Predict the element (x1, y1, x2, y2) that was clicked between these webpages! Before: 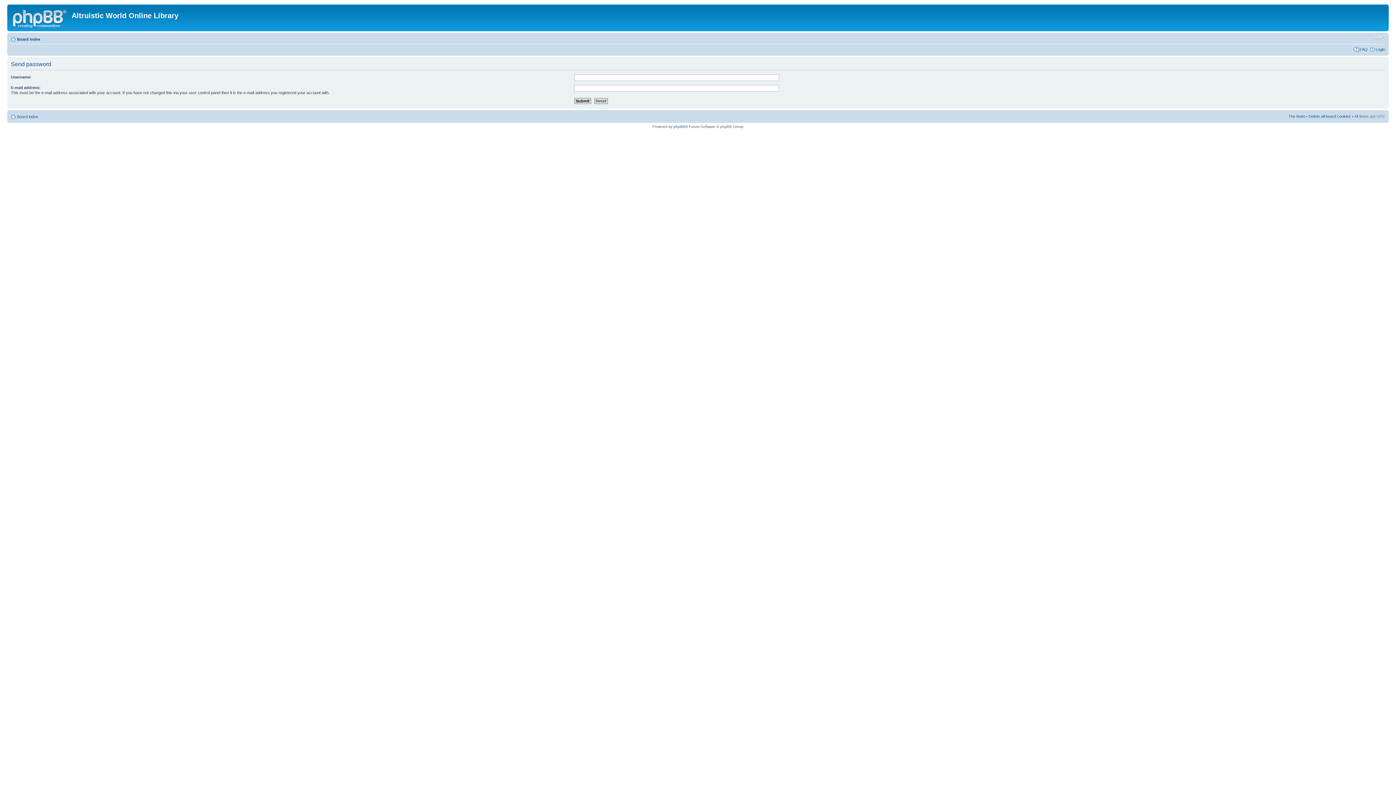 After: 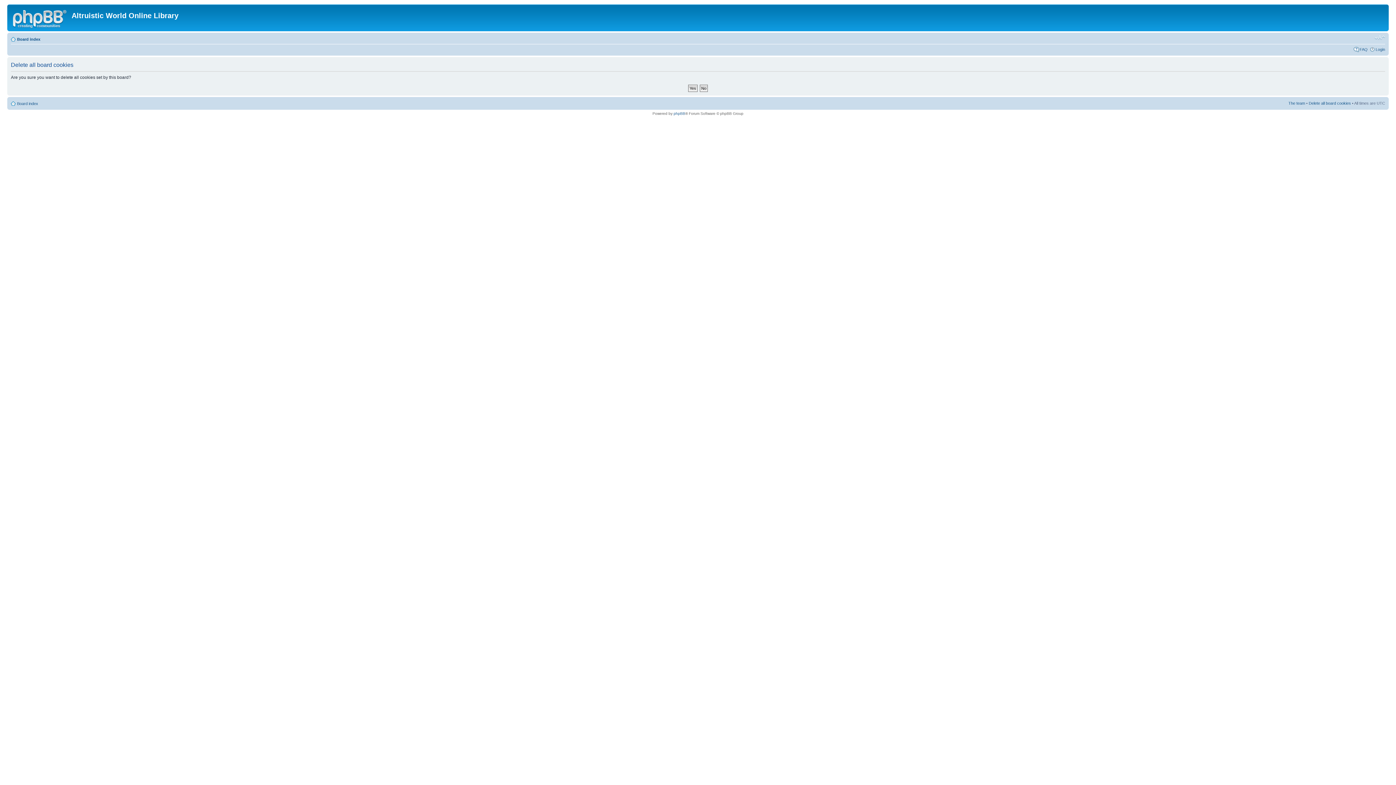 Action: label: Delete all board cookies bbox: (1309, 114, 1351, 118)